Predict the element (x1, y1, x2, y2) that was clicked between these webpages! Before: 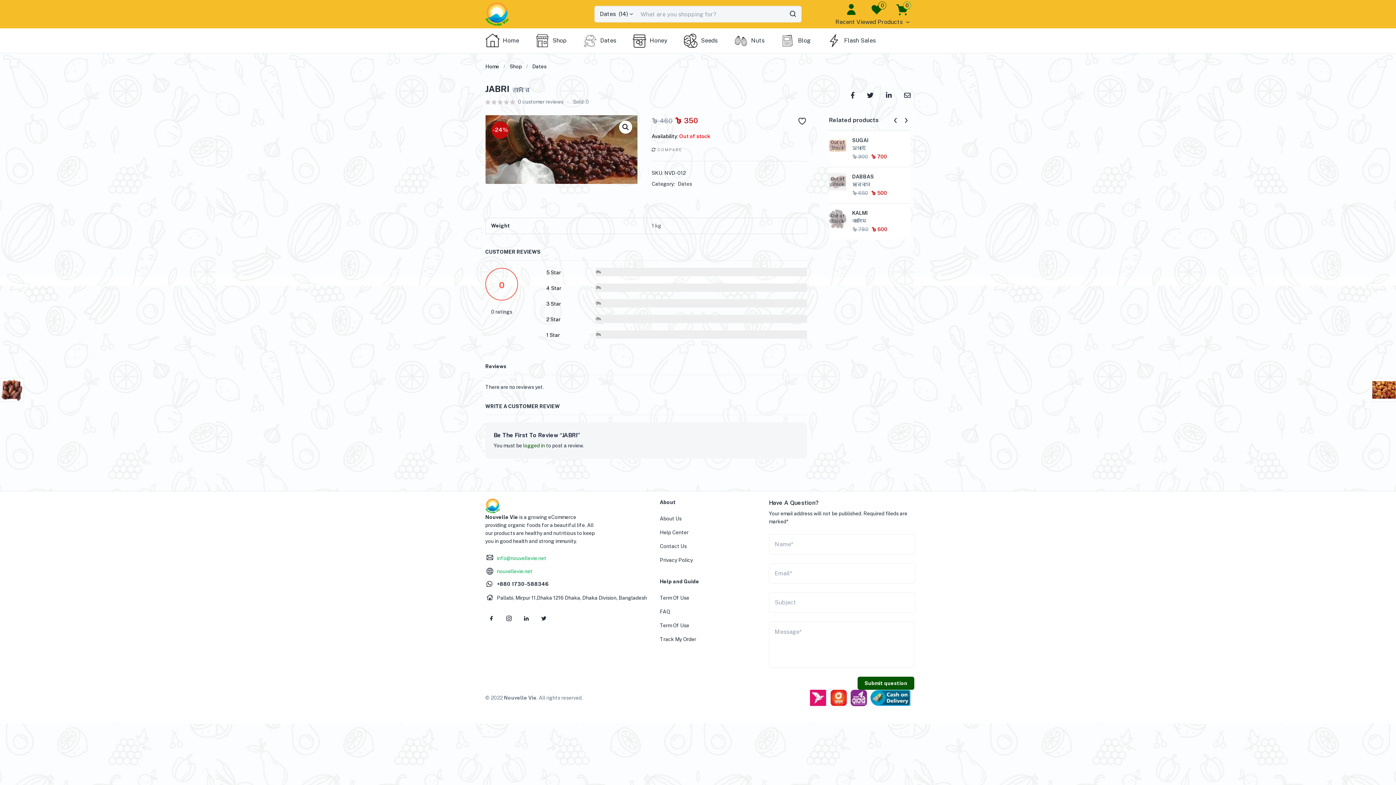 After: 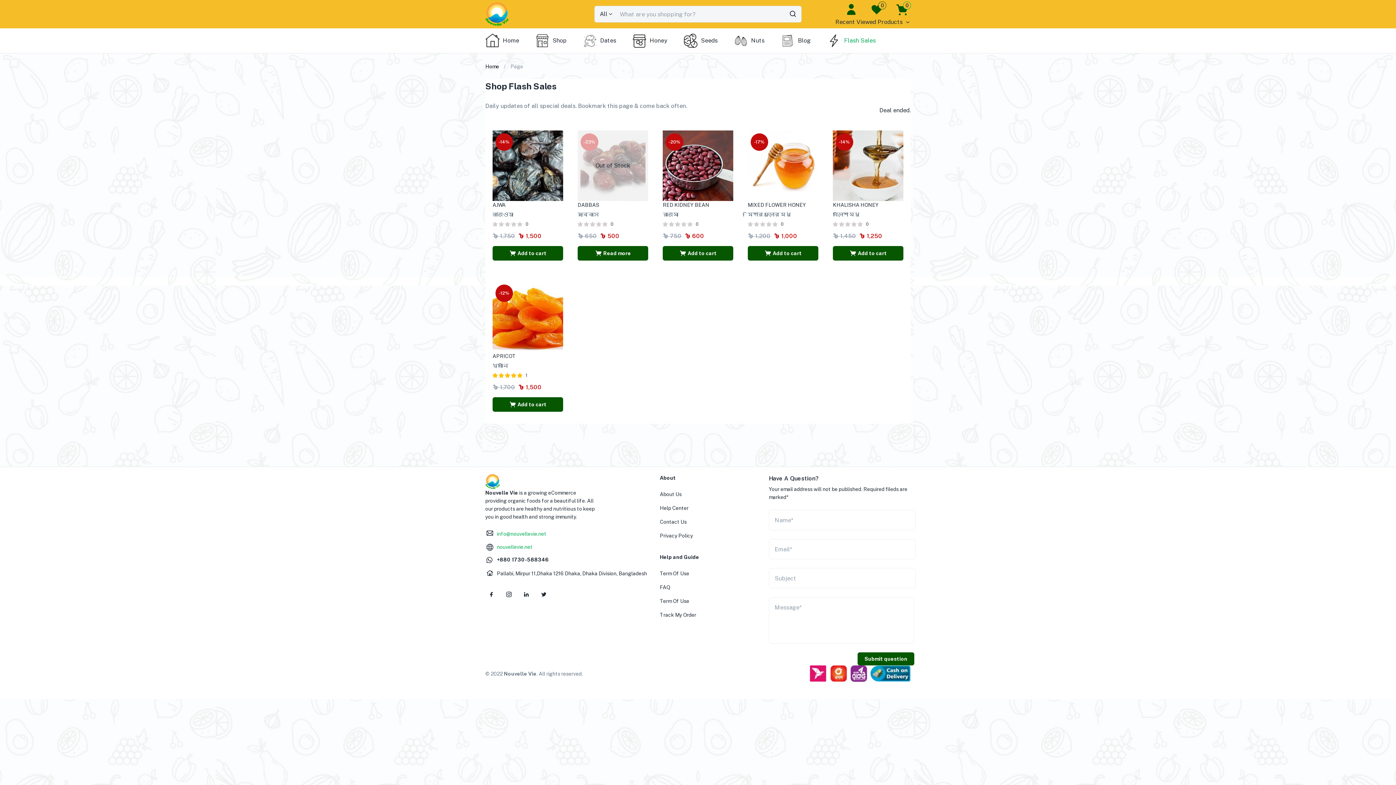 Action: bbox: (818, 28, 883, 53) label: Flash Sales